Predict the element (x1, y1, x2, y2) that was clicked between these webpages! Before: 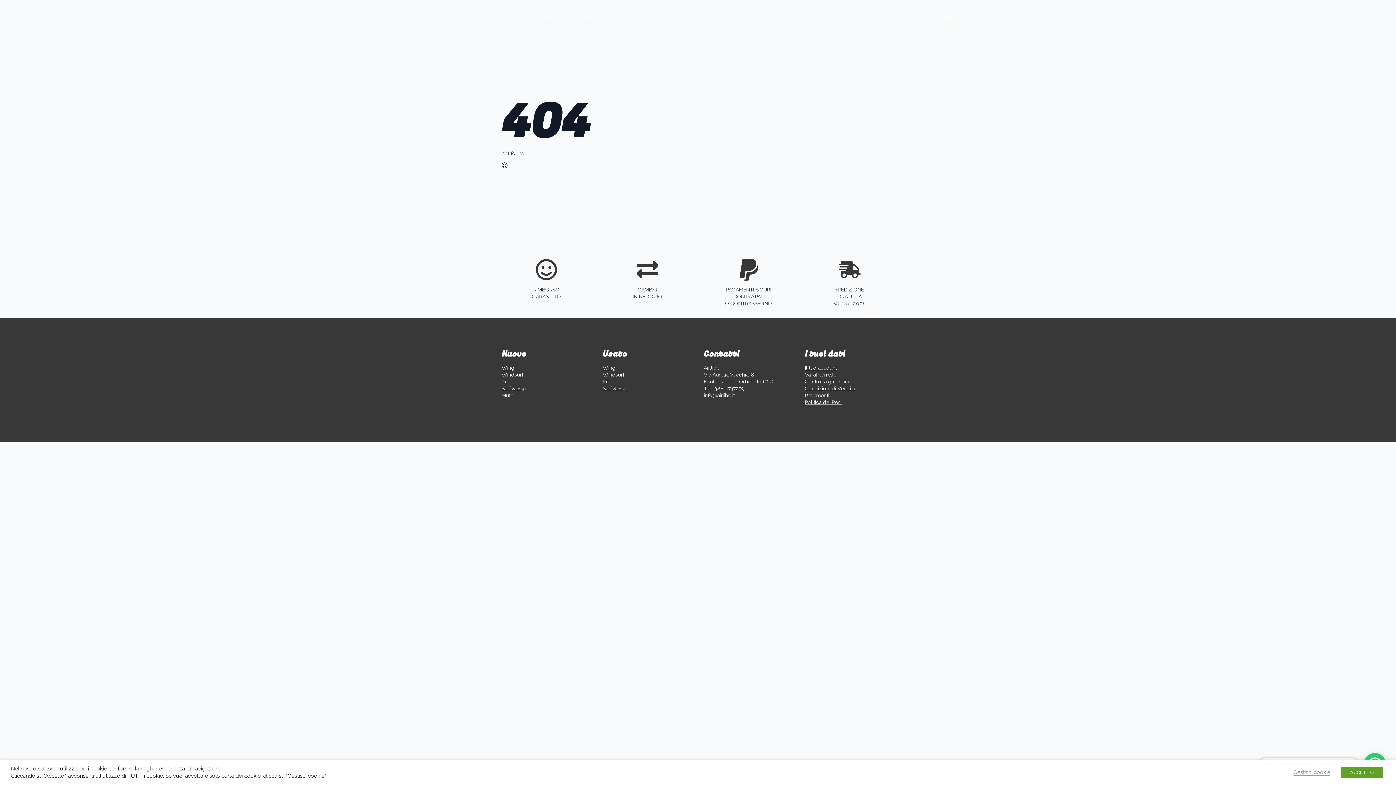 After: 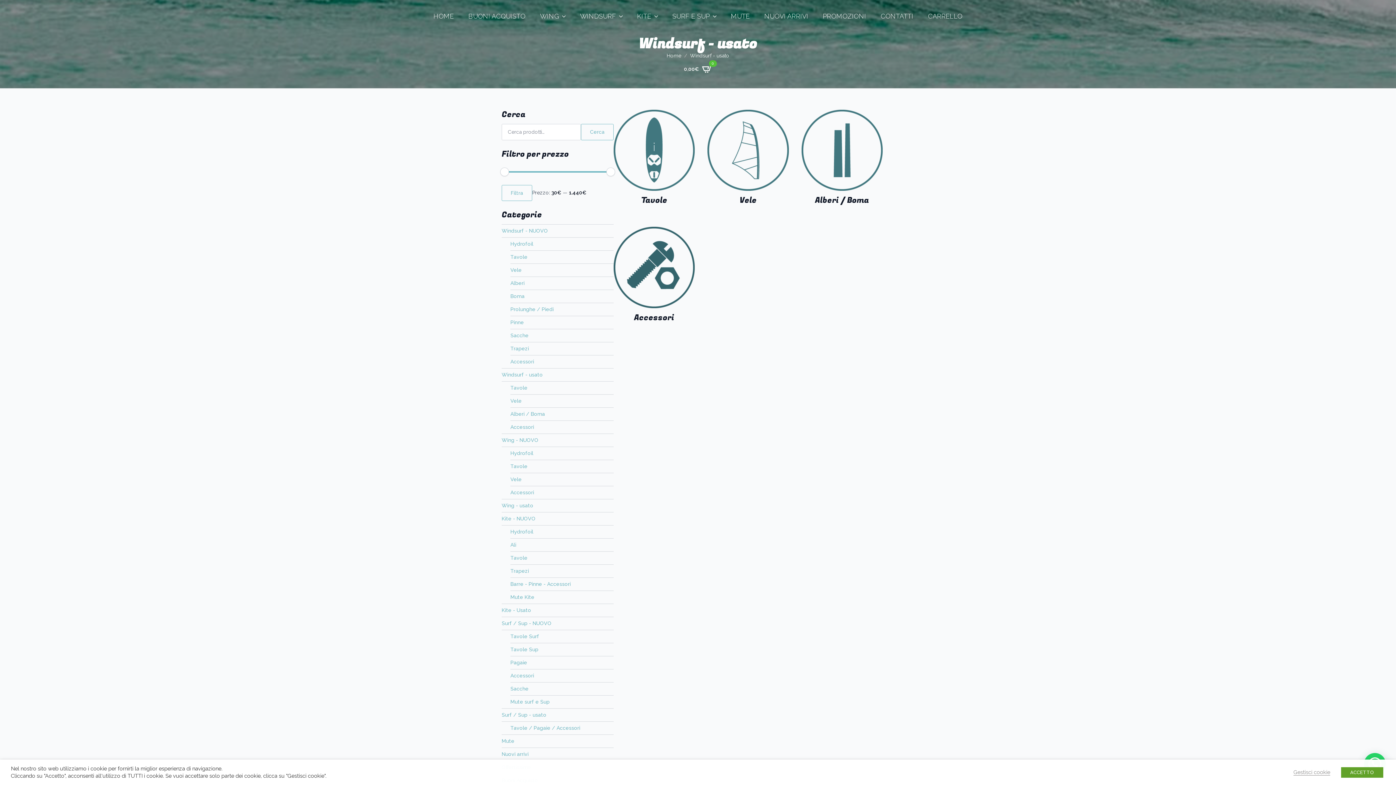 Action: bbox: (602, 372, 624, 377) label: Windsurf